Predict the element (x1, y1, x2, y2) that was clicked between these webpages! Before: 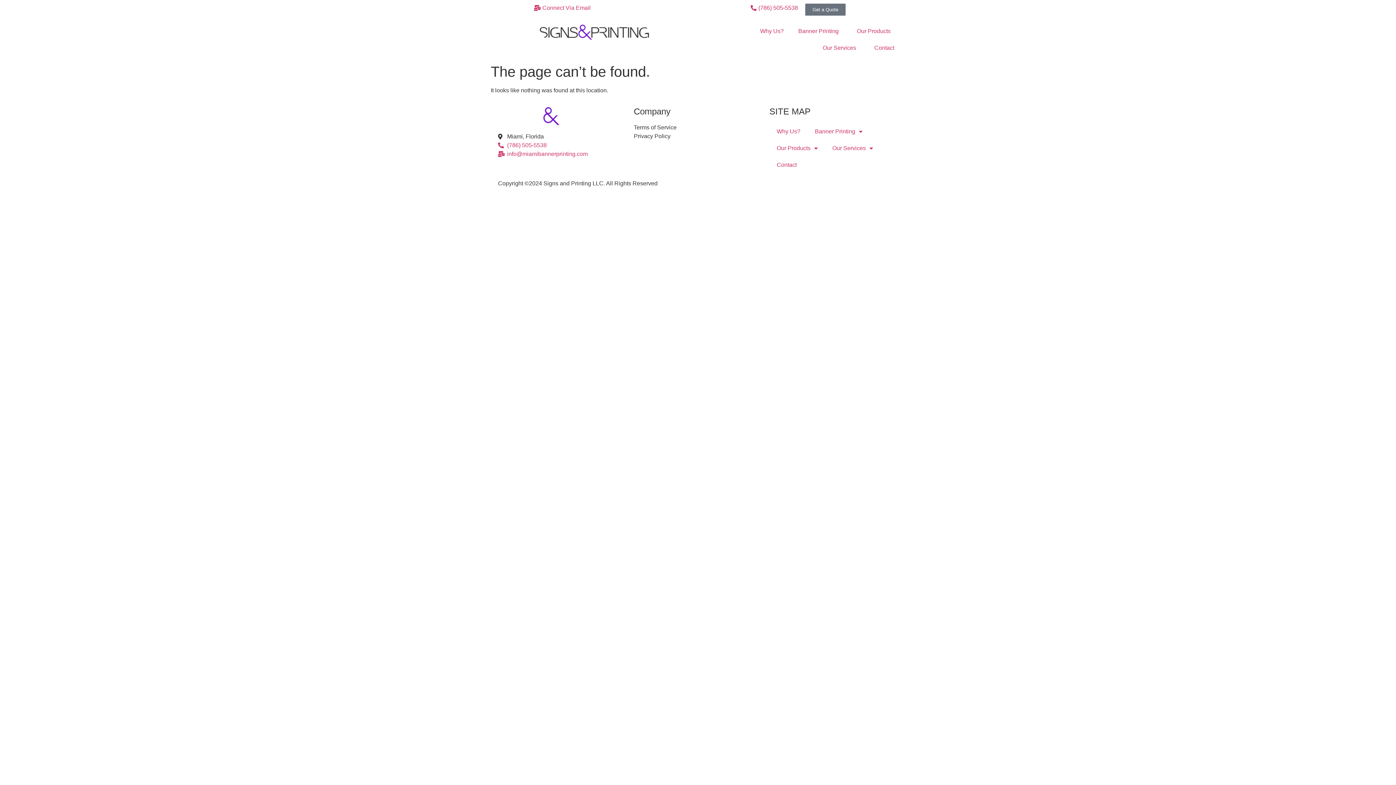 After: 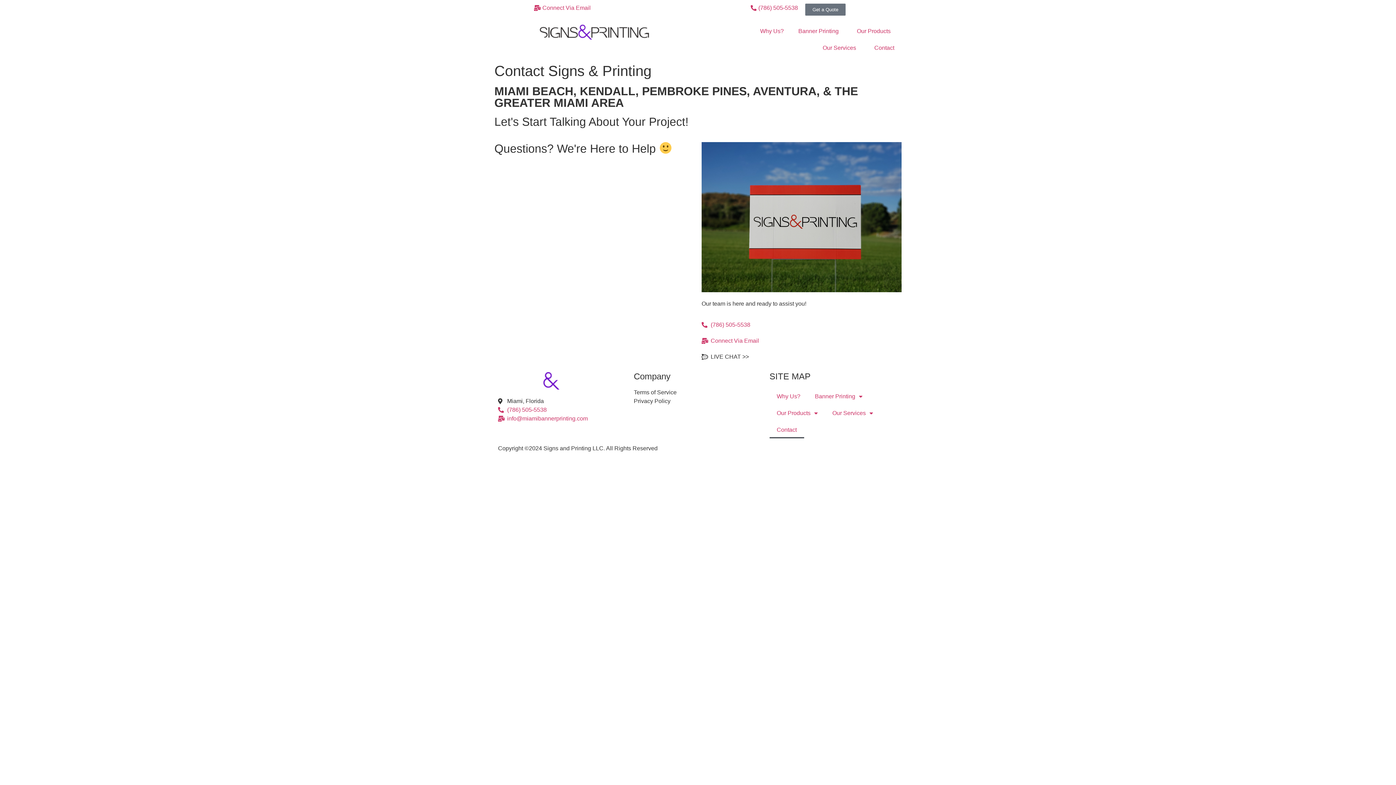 Action: label: Contact bbox: (769, 156, 804, 173)